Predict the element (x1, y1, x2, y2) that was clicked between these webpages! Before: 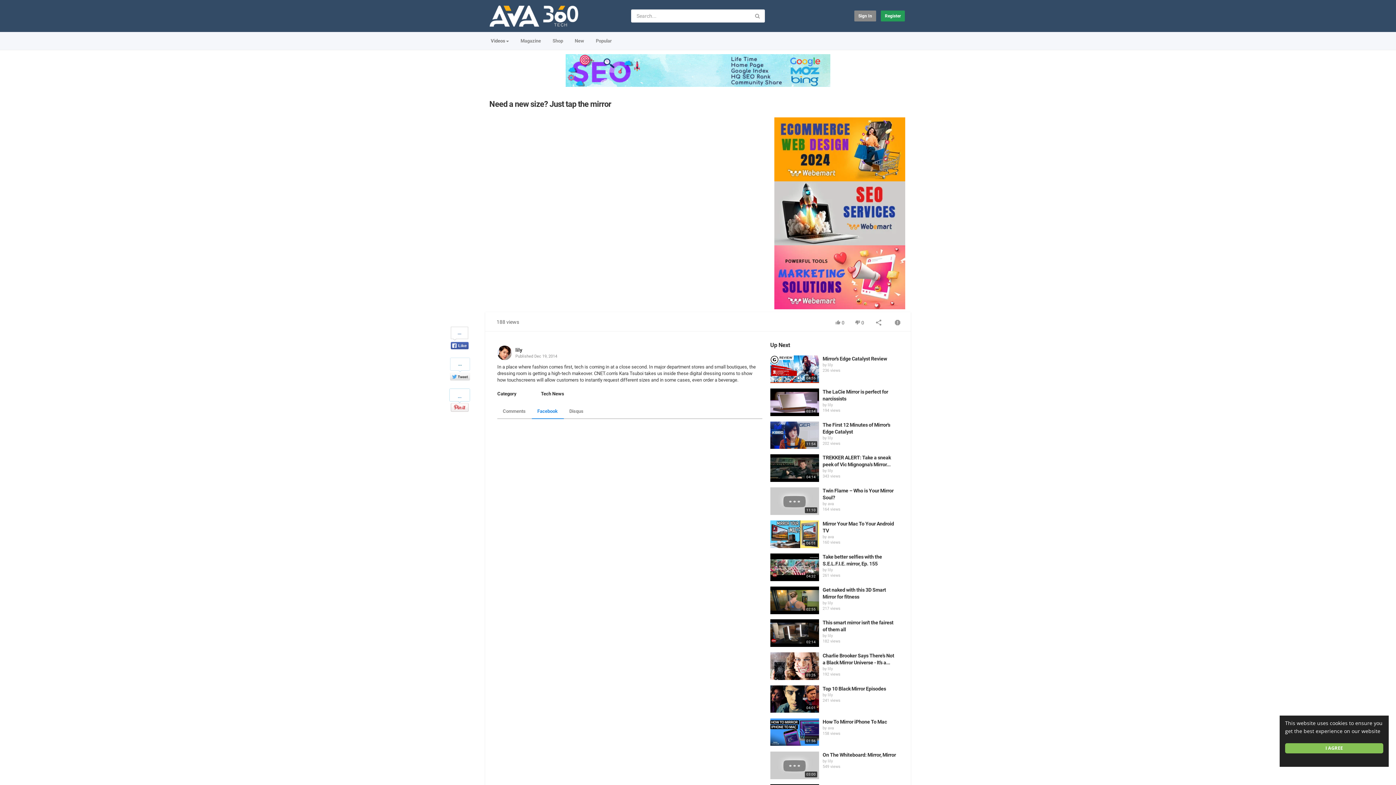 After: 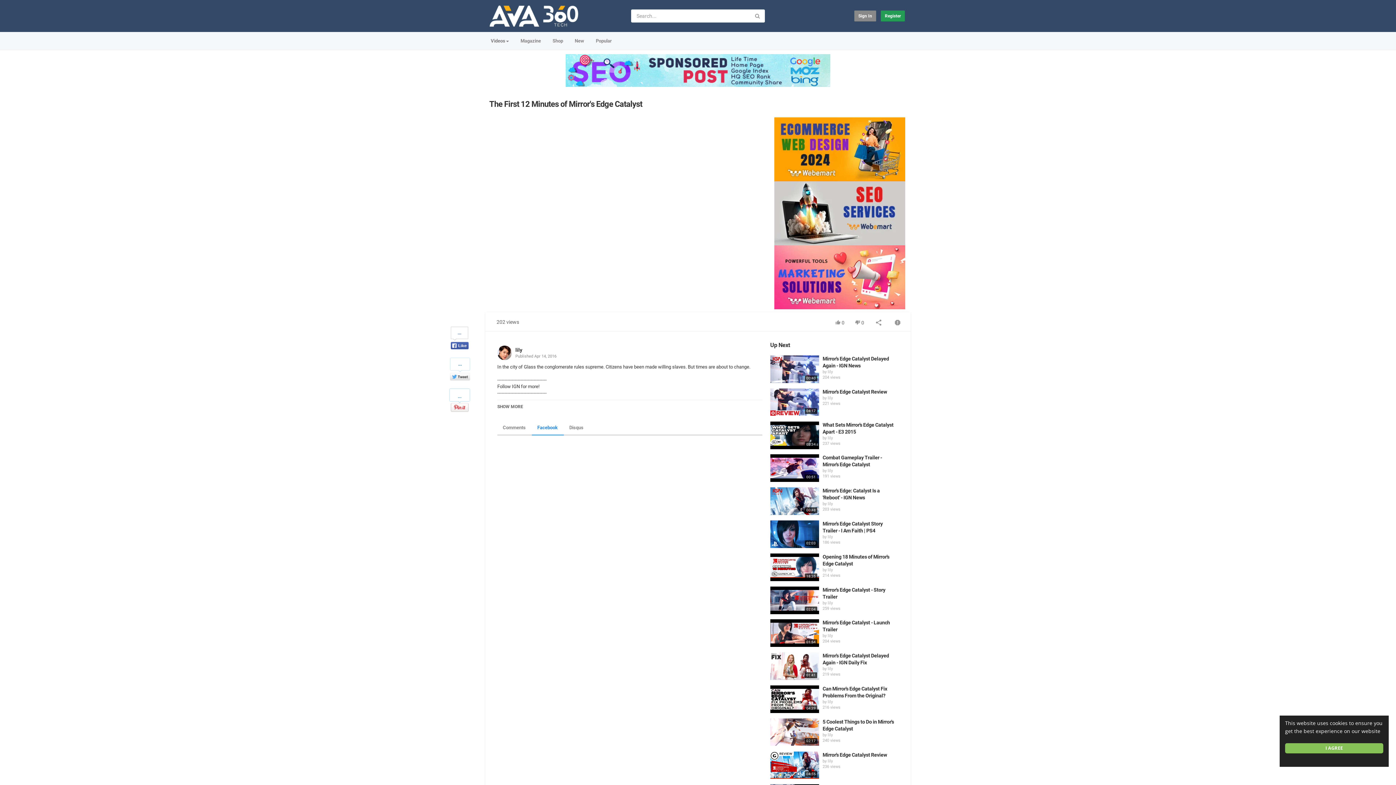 Action: bbox: (770, 421, 819, 449)